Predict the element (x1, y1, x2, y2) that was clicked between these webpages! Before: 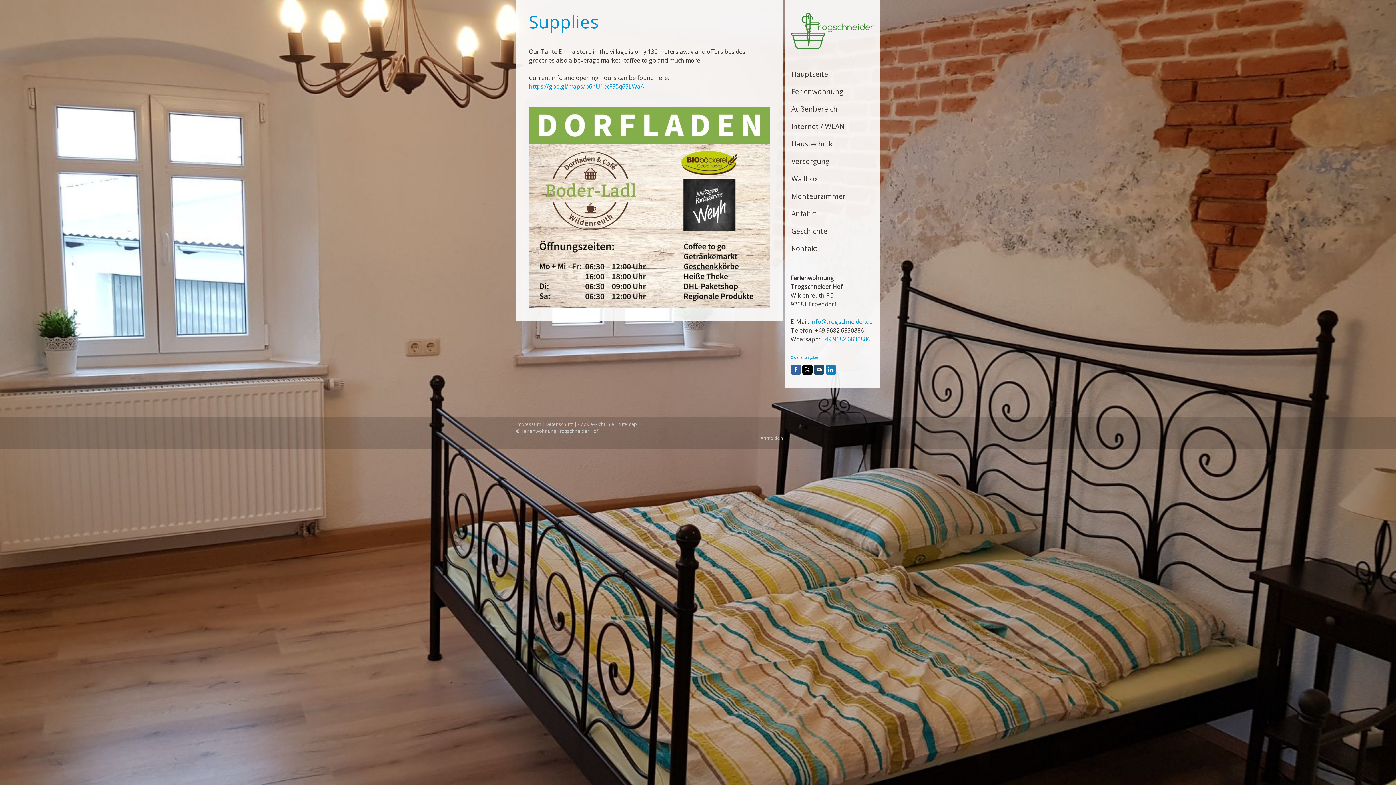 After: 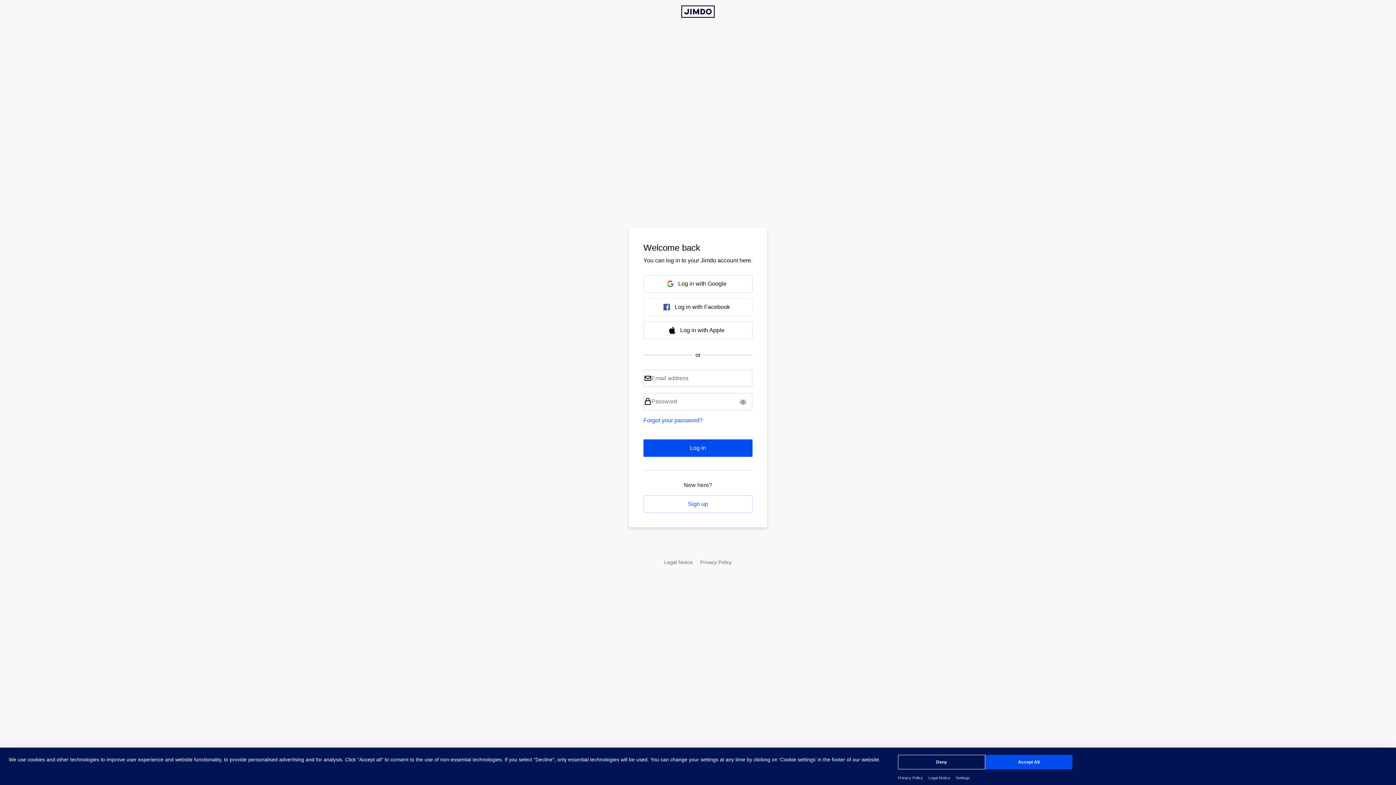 Action: bbox: (760, 434, 783, 441) label: Anmelden